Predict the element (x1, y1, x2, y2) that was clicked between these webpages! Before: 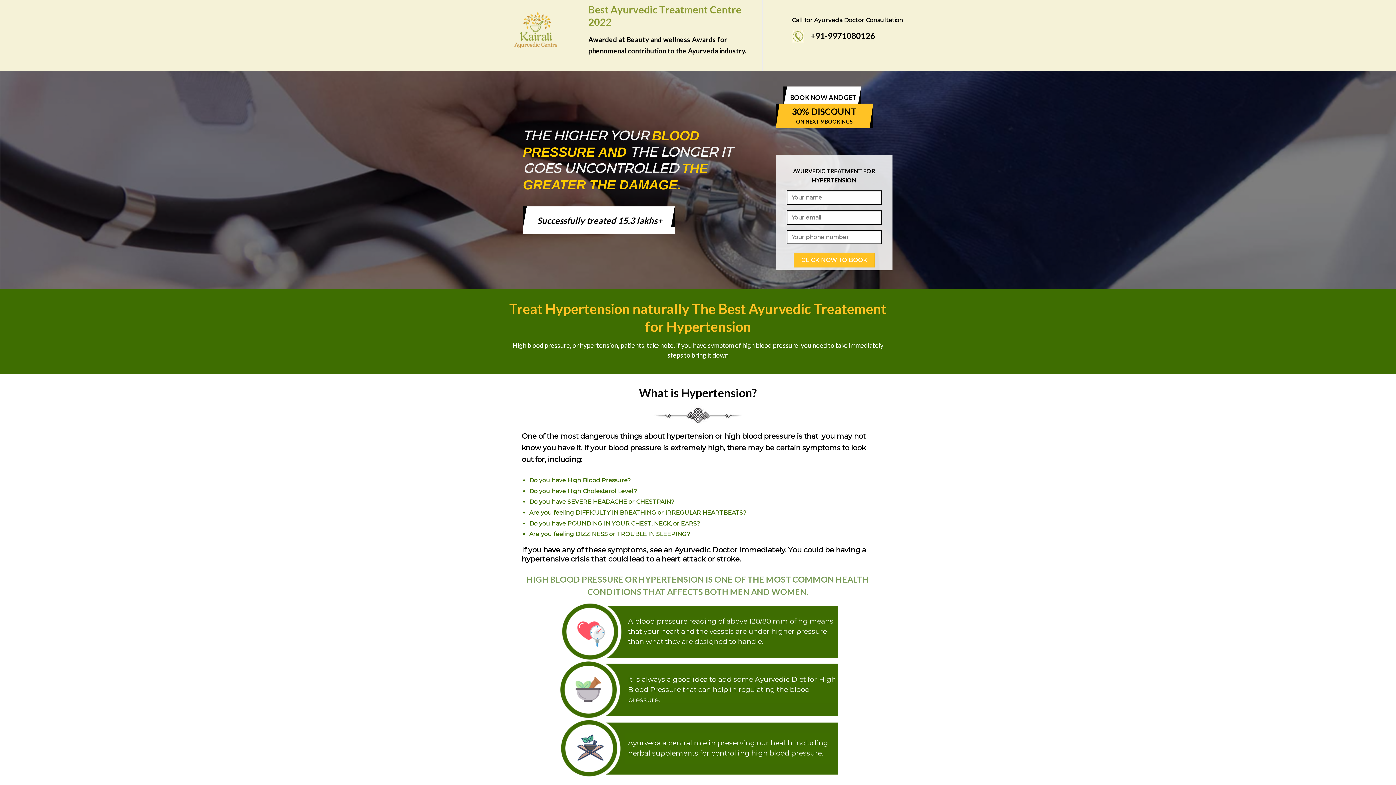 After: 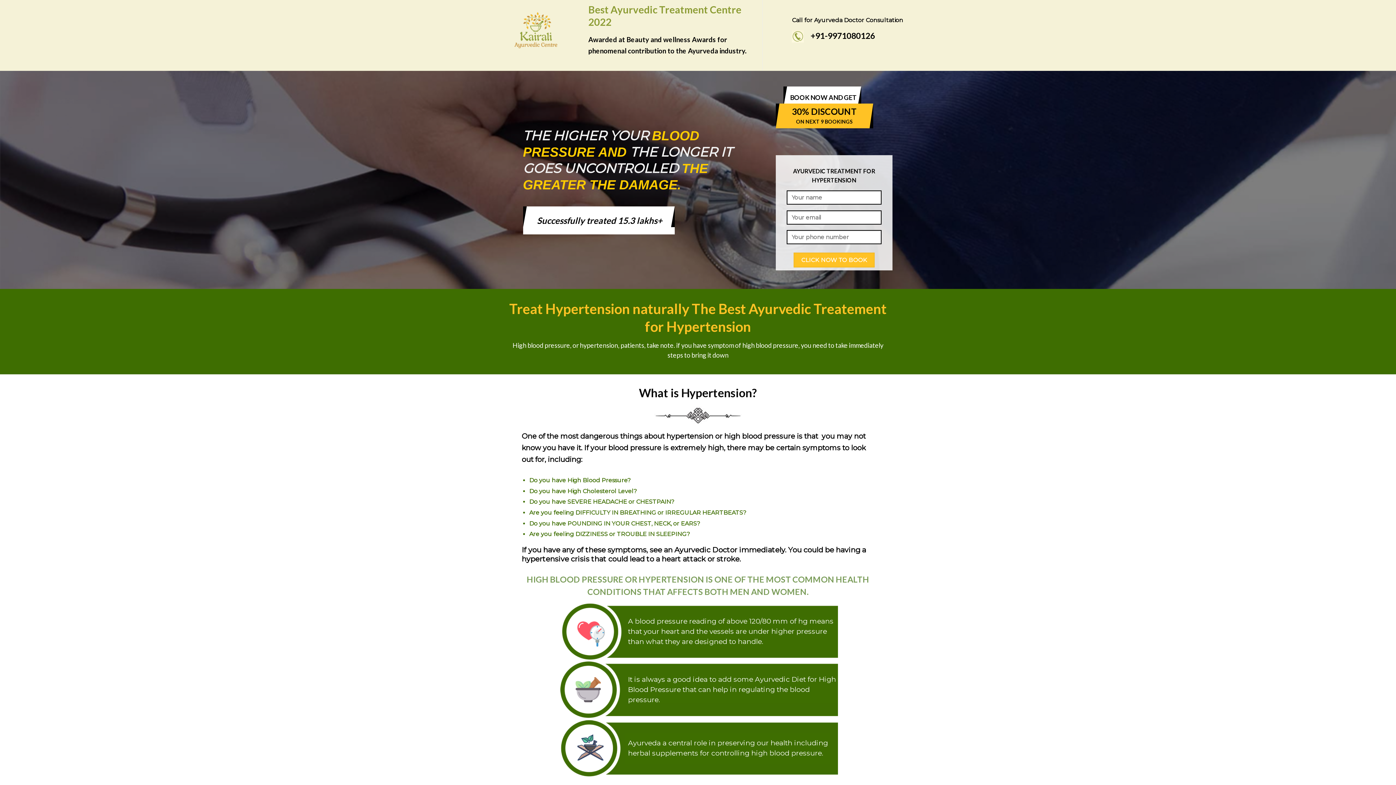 Action: bbox: (509, 6, 563, 53)